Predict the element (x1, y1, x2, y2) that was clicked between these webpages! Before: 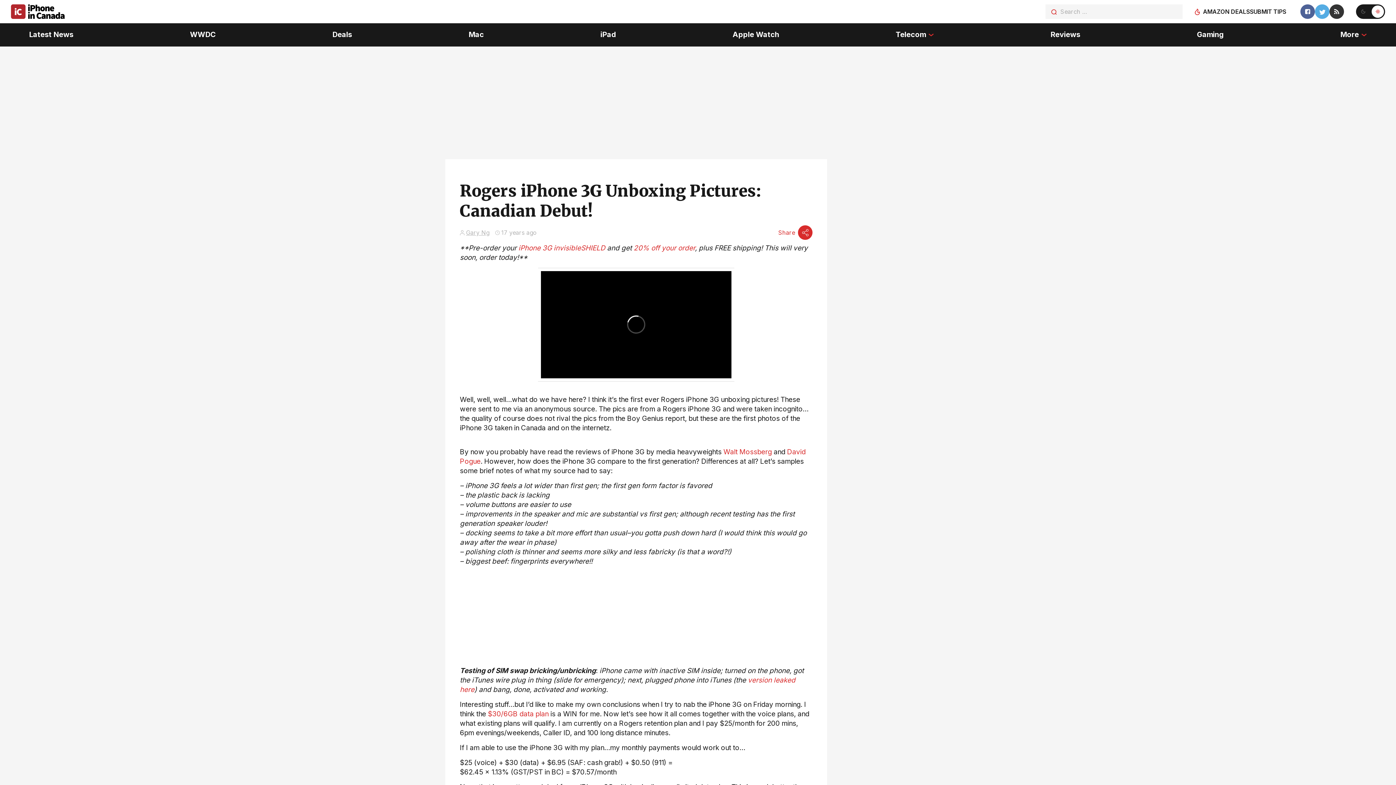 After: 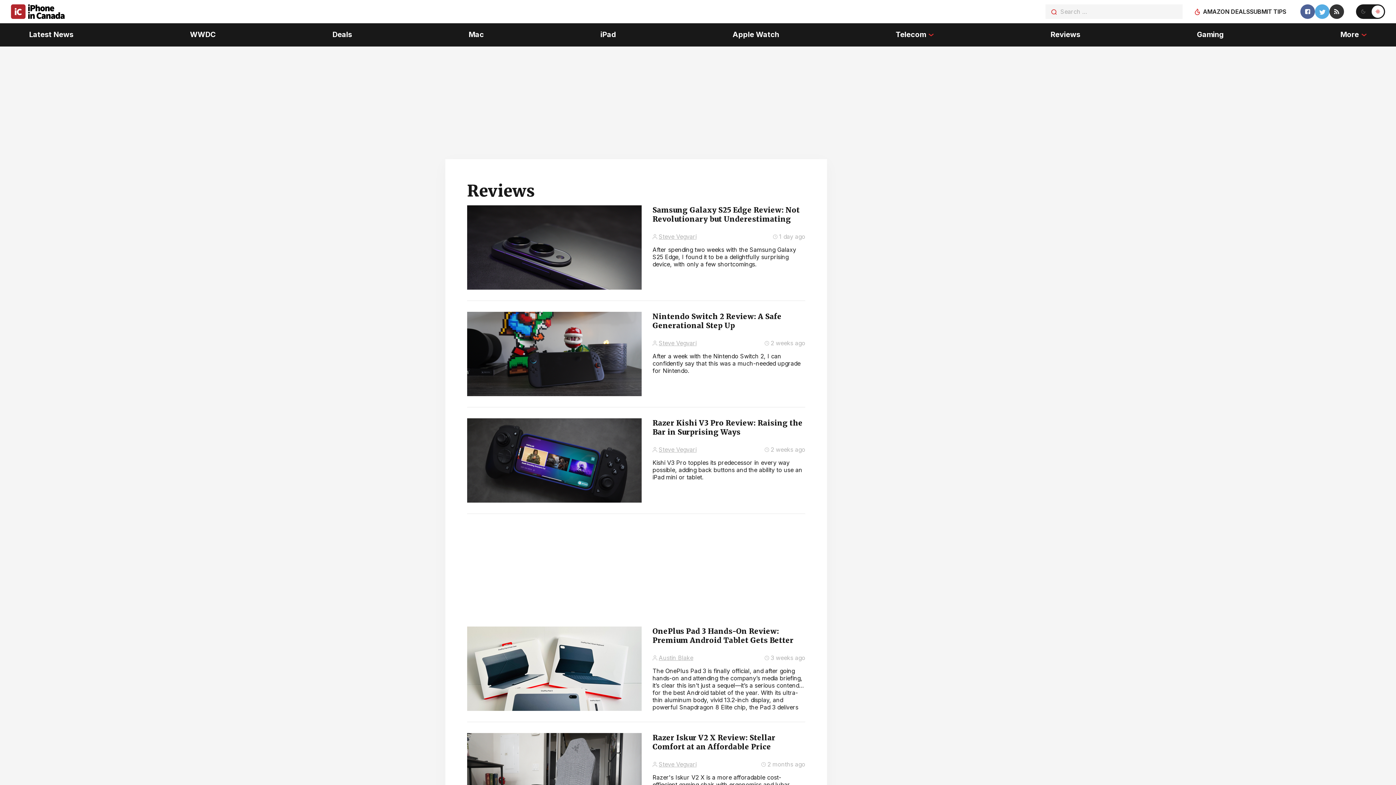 Action: label: Reviews bbox: (1050, 23, 1080, 46)